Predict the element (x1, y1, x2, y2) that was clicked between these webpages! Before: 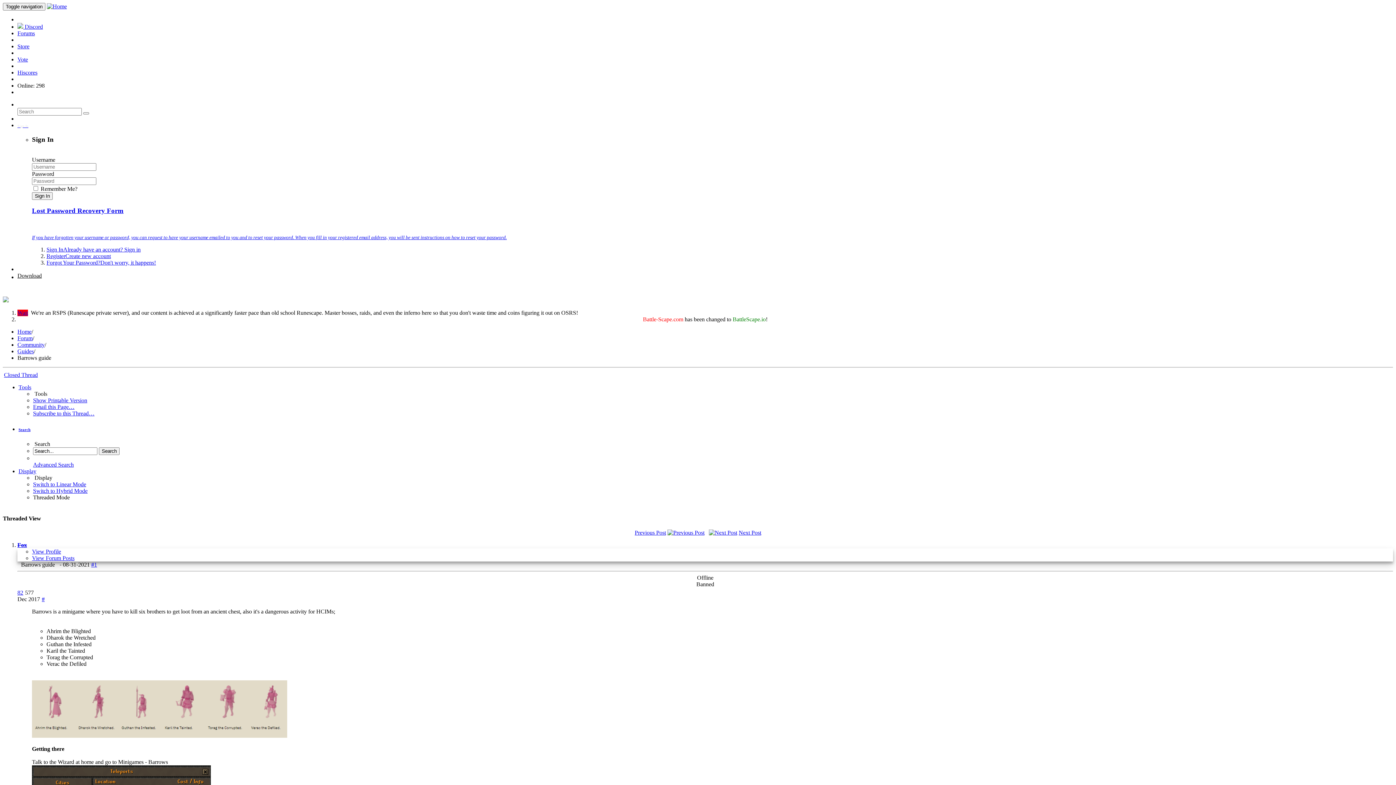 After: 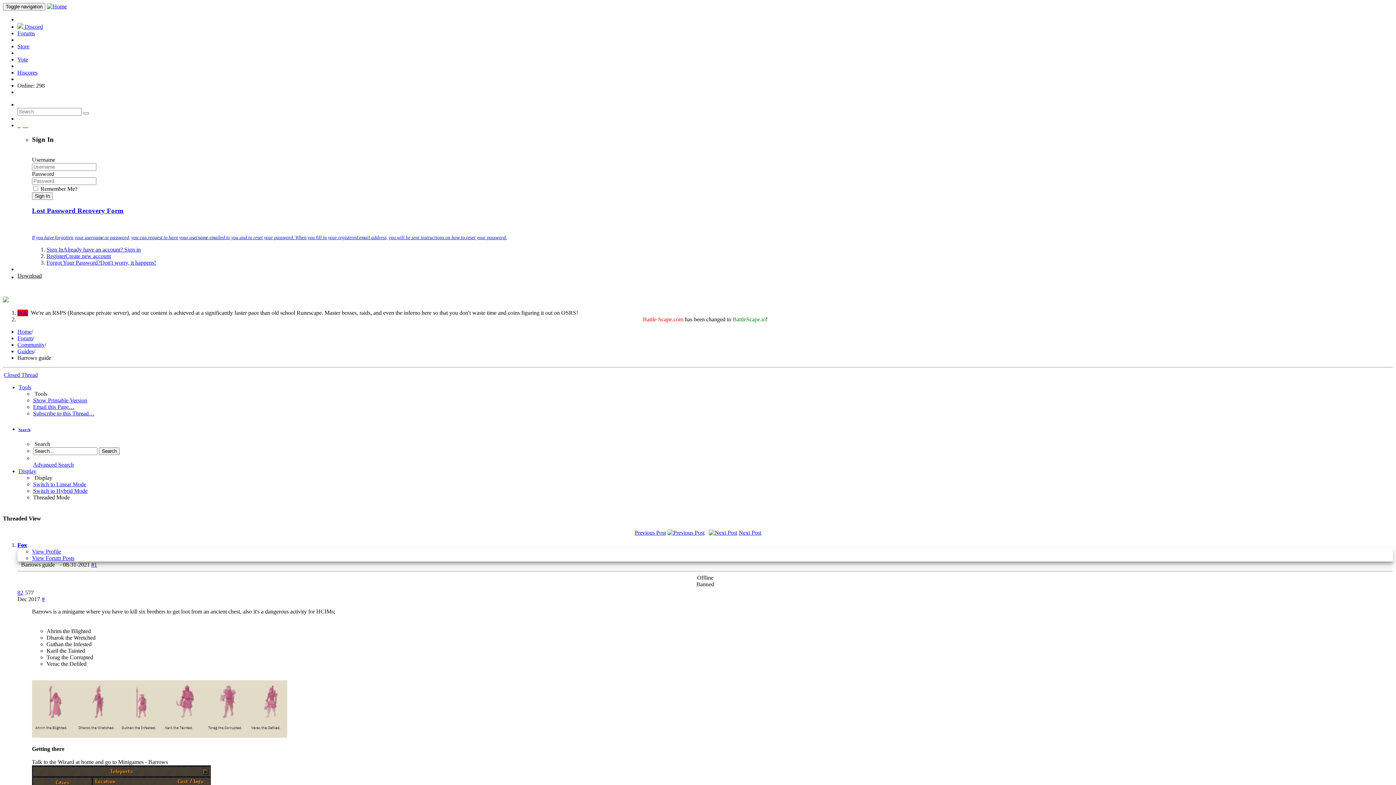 Action: label: Tools bbox: (18, 384, 31, 390)